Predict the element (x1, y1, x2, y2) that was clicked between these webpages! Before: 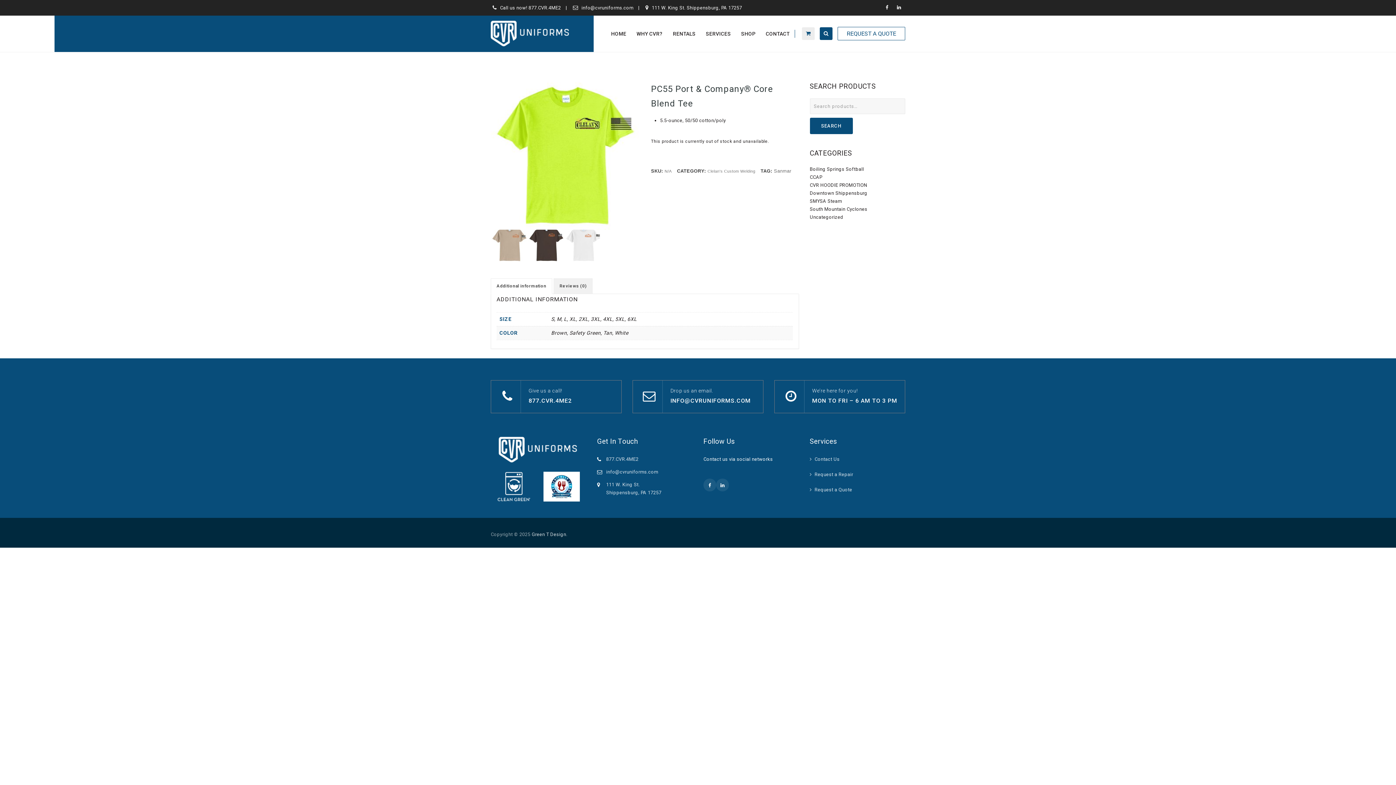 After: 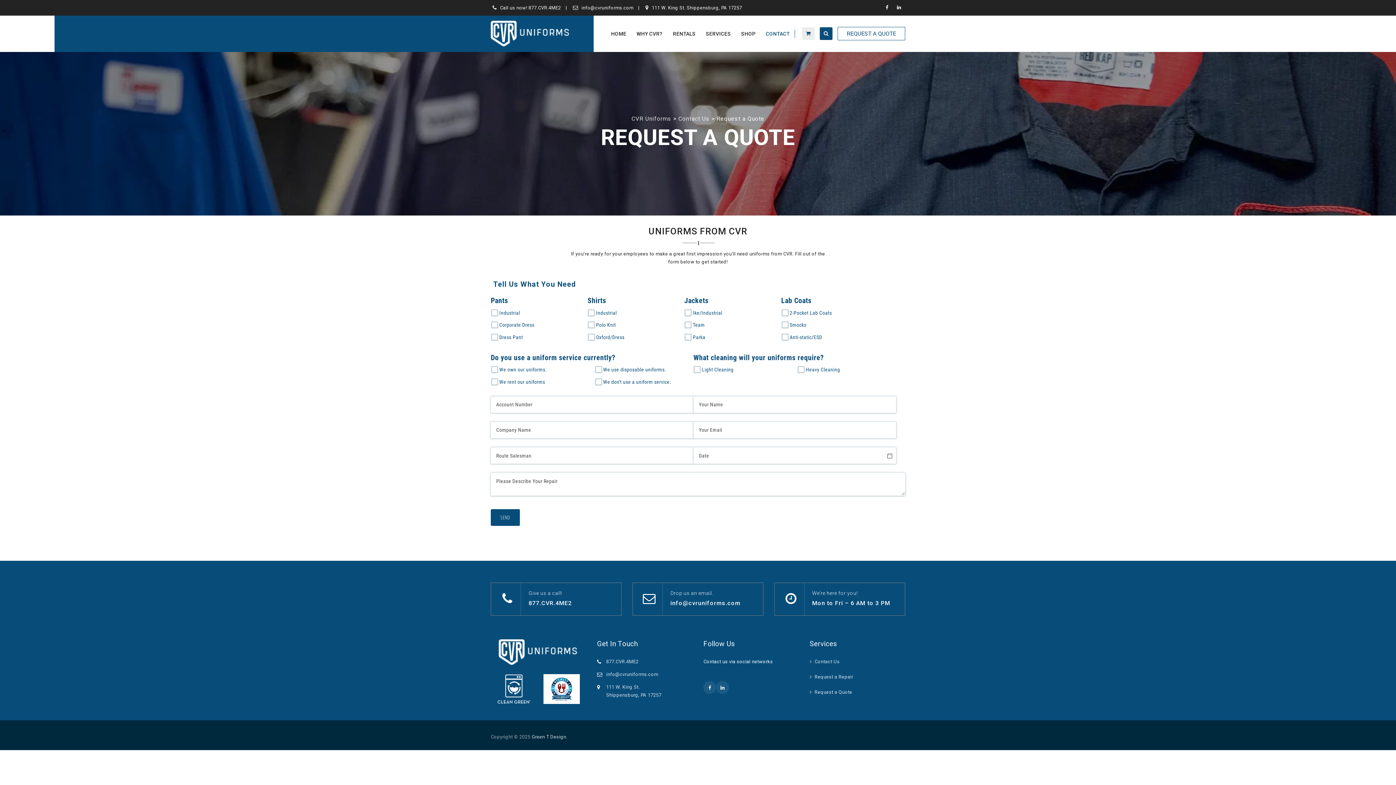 Action: bbox: (810, 487, 852, 492) label: Request a Quote